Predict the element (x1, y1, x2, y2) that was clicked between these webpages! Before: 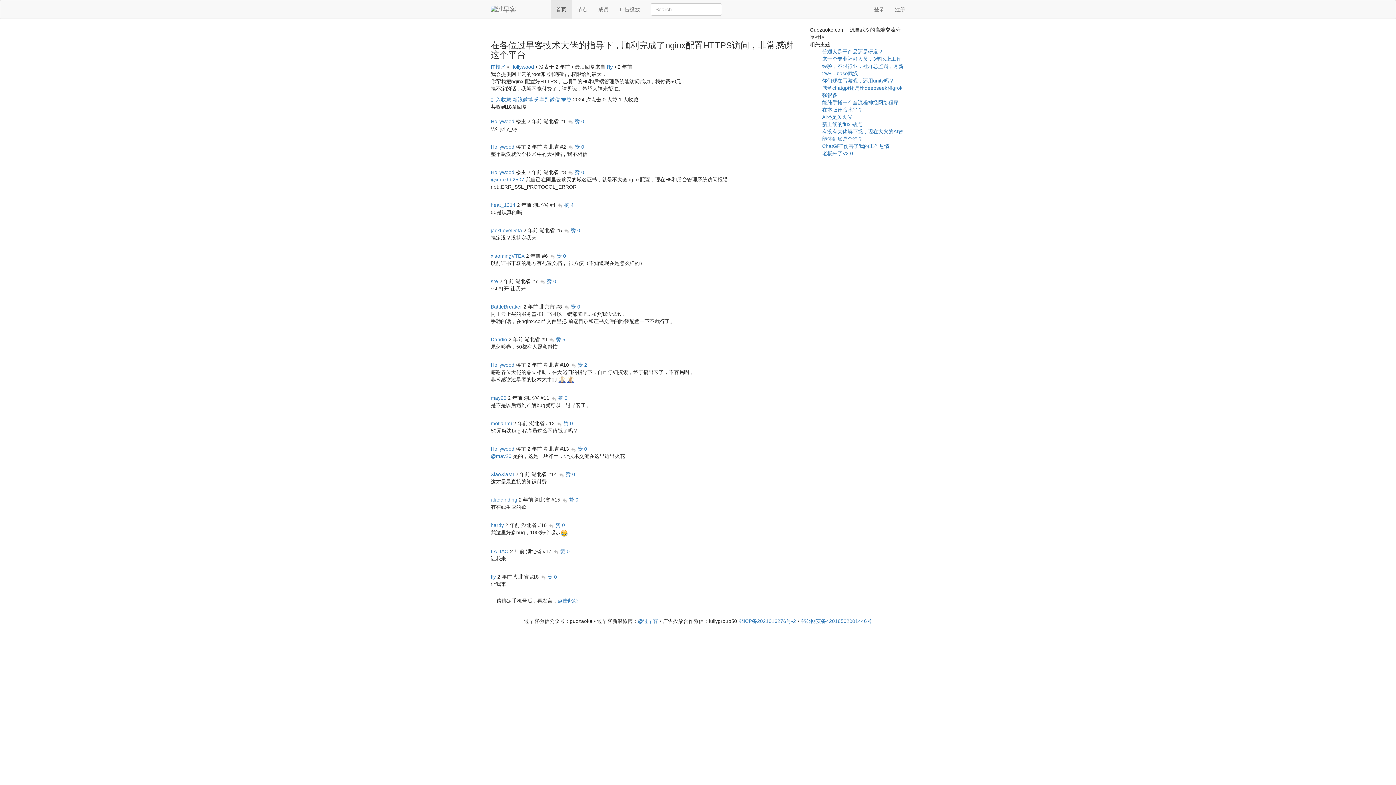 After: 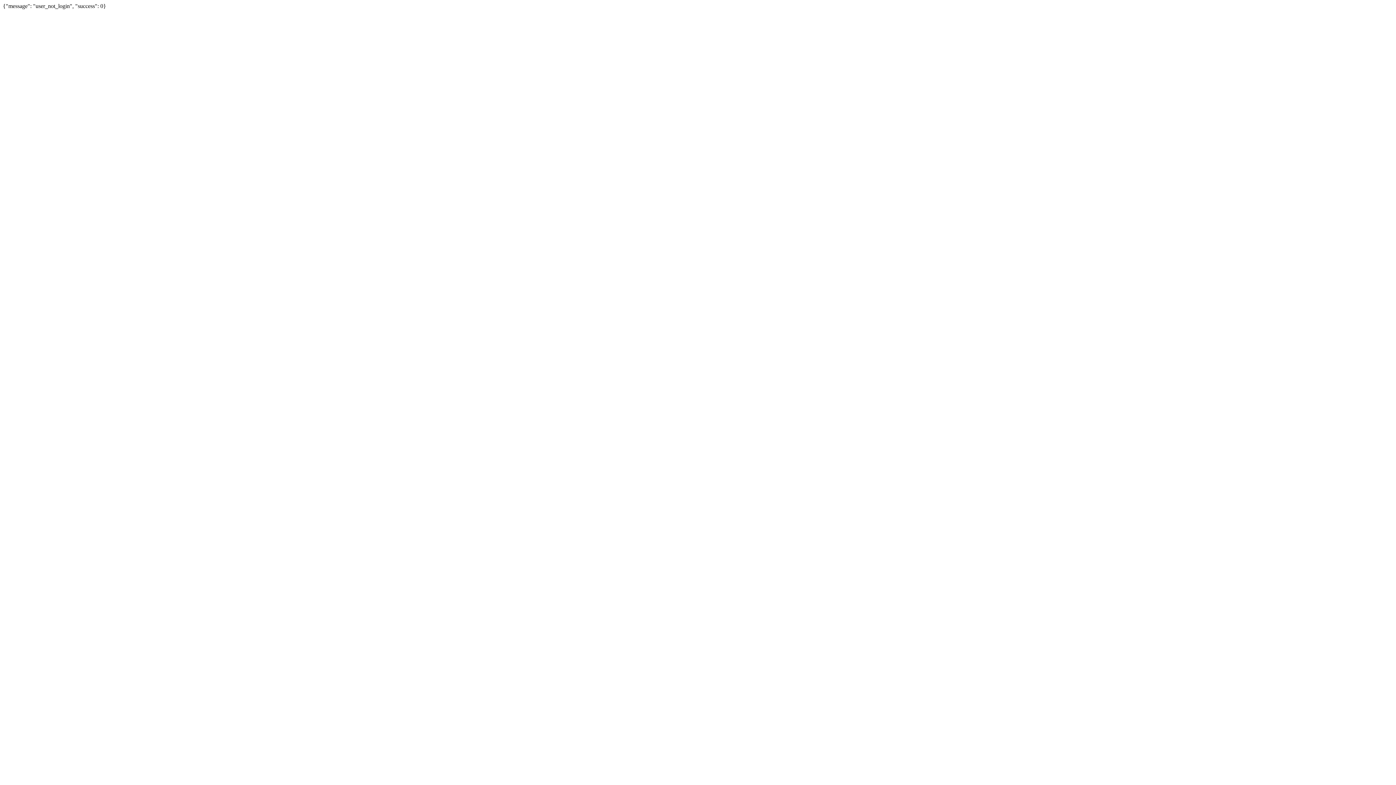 Action: label: 赞 0 bbox: (570, 304, 580, 309)